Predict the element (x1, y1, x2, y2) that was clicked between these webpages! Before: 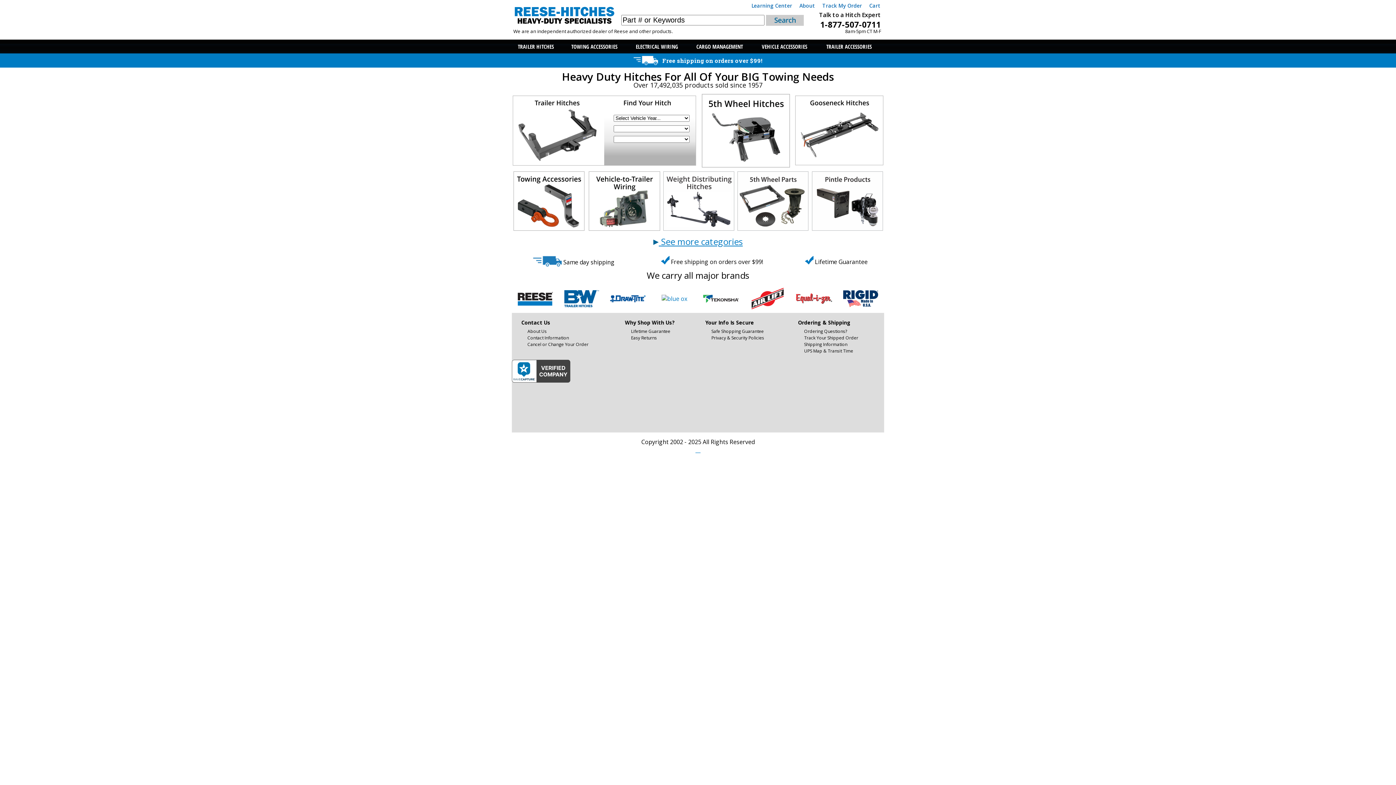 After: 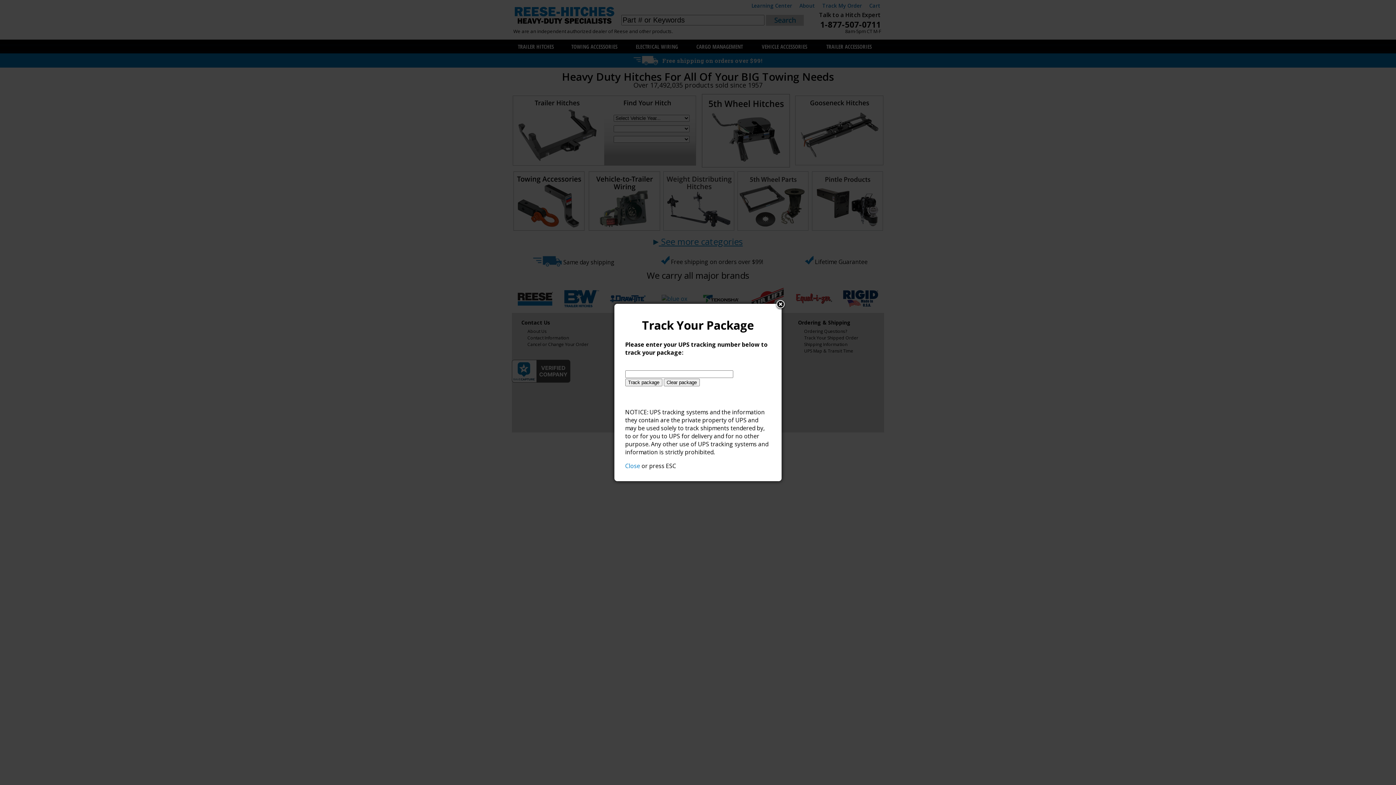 Action: bbox: (804, 334, 858, 341) label: Track Your Shipped Order